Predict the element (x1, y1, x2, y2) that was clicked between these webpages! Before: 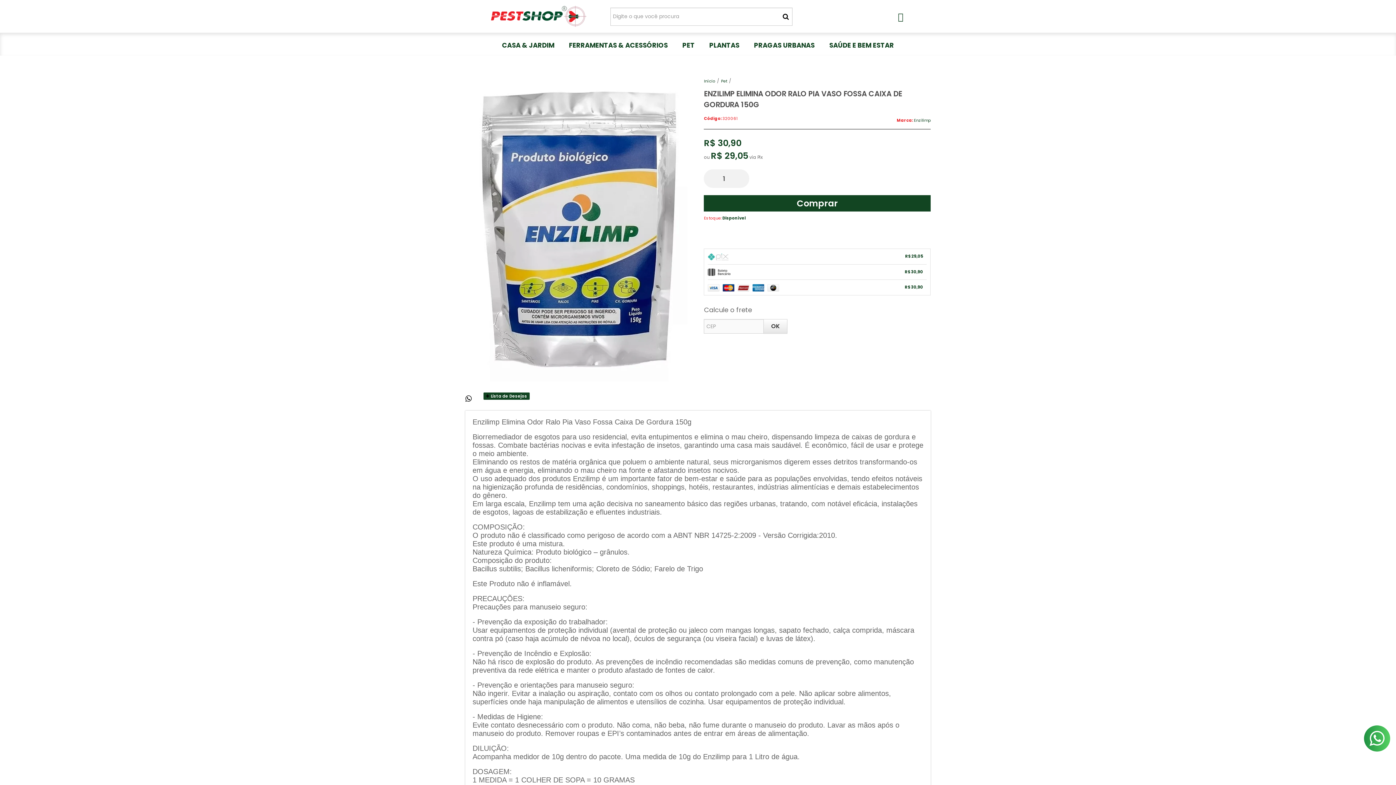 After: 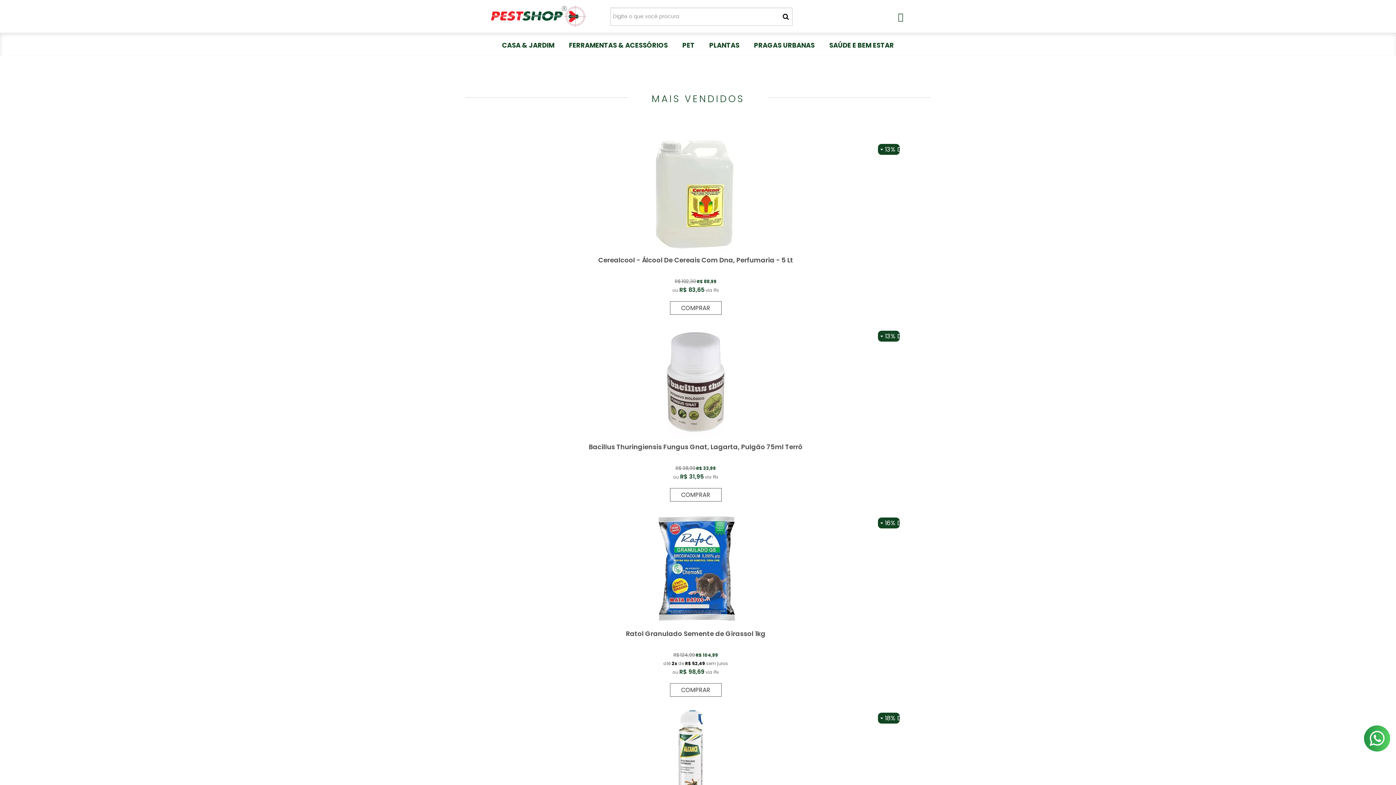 Action: label: Início bbox: (704, 78, 715, 84)